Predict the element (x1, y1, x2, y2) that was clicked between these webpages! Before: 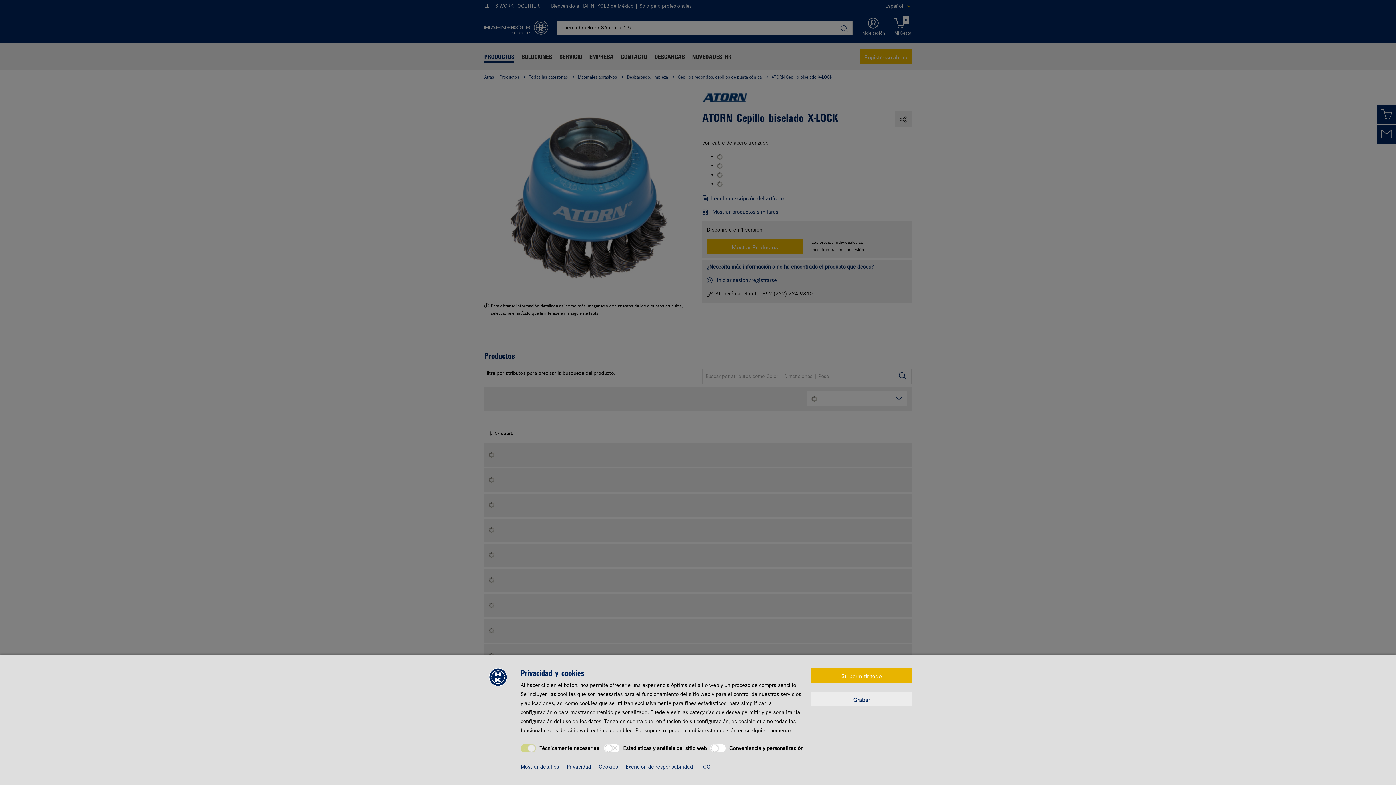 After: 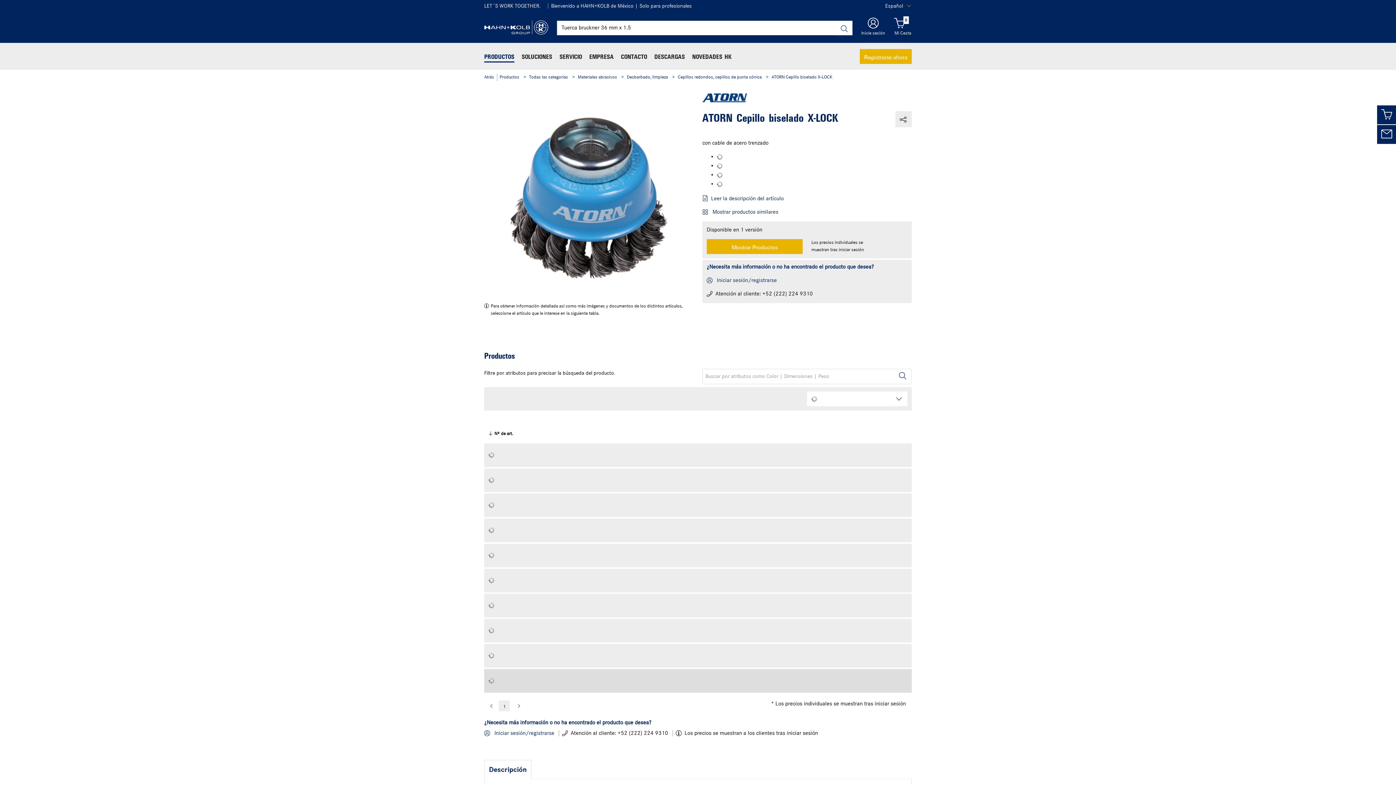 Action: label: Sí, permitir todo bbox: (811, 668, 912, 683)